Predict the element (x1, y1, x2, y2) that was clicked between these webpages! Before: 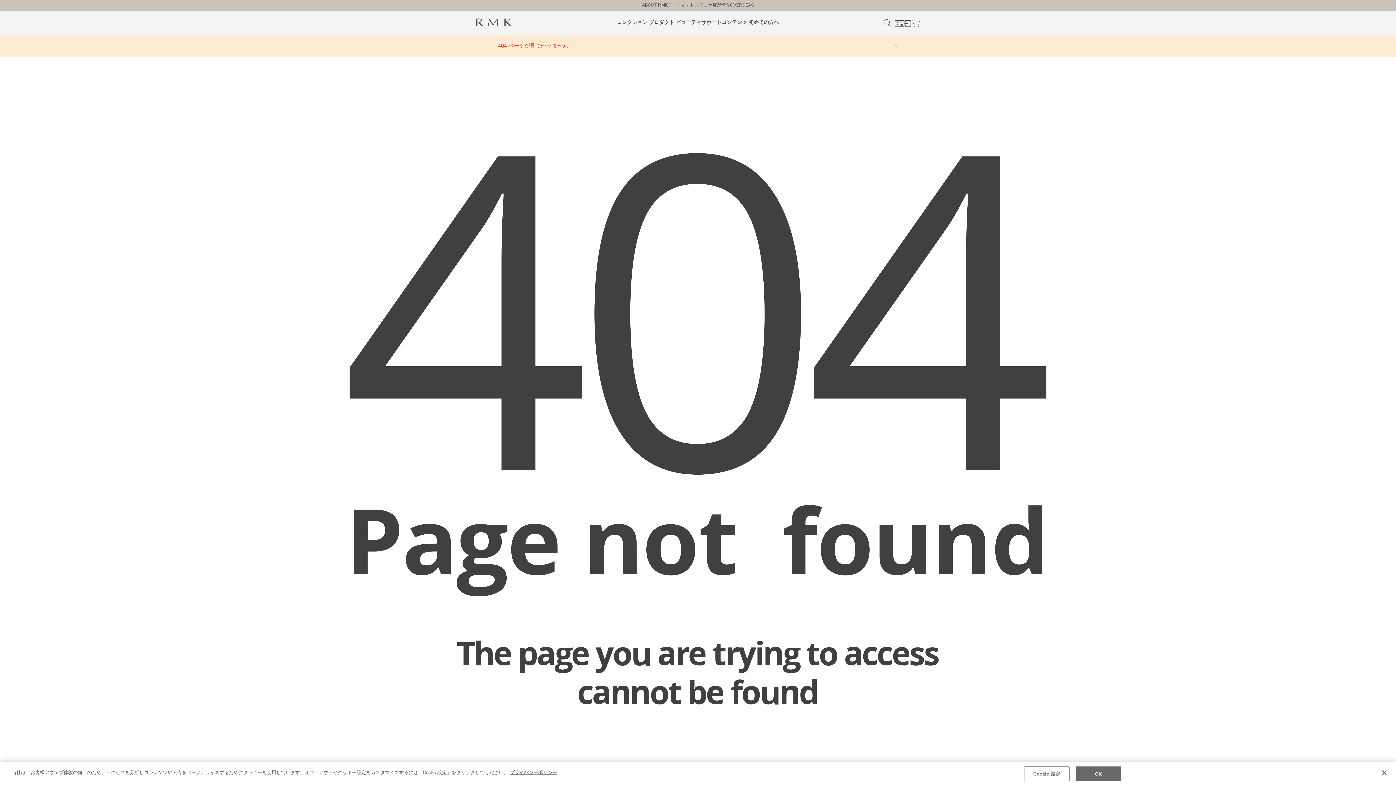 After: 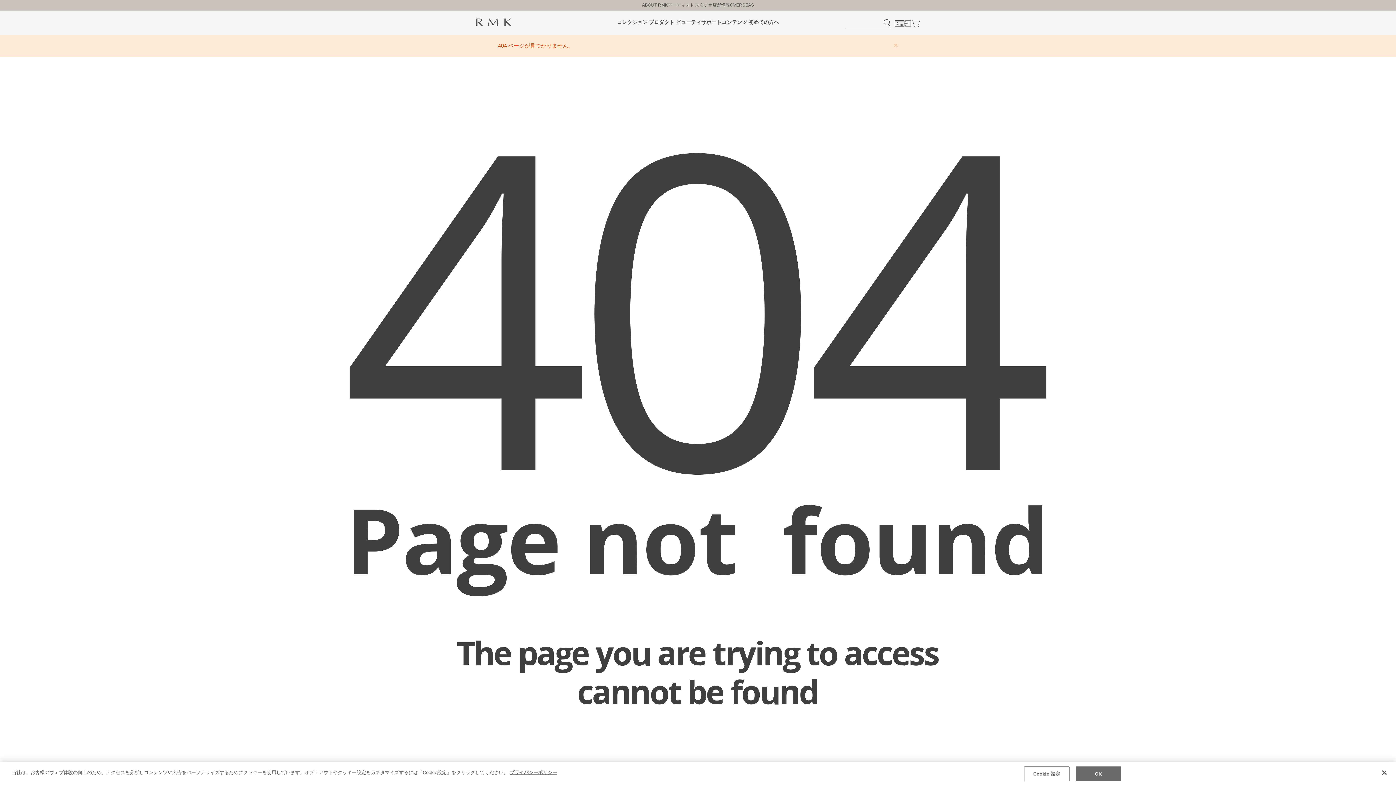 Action: bbox: (904, 20, 911, 25)